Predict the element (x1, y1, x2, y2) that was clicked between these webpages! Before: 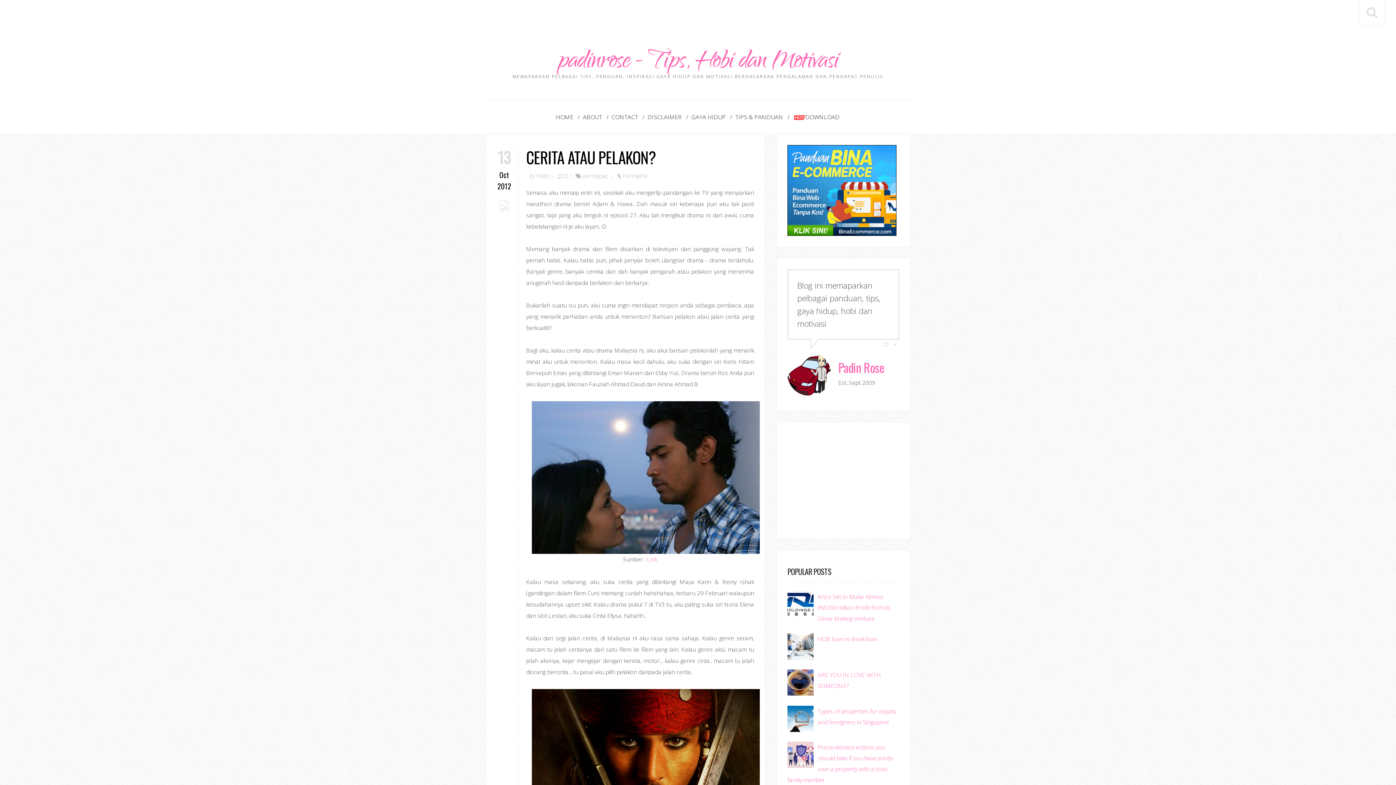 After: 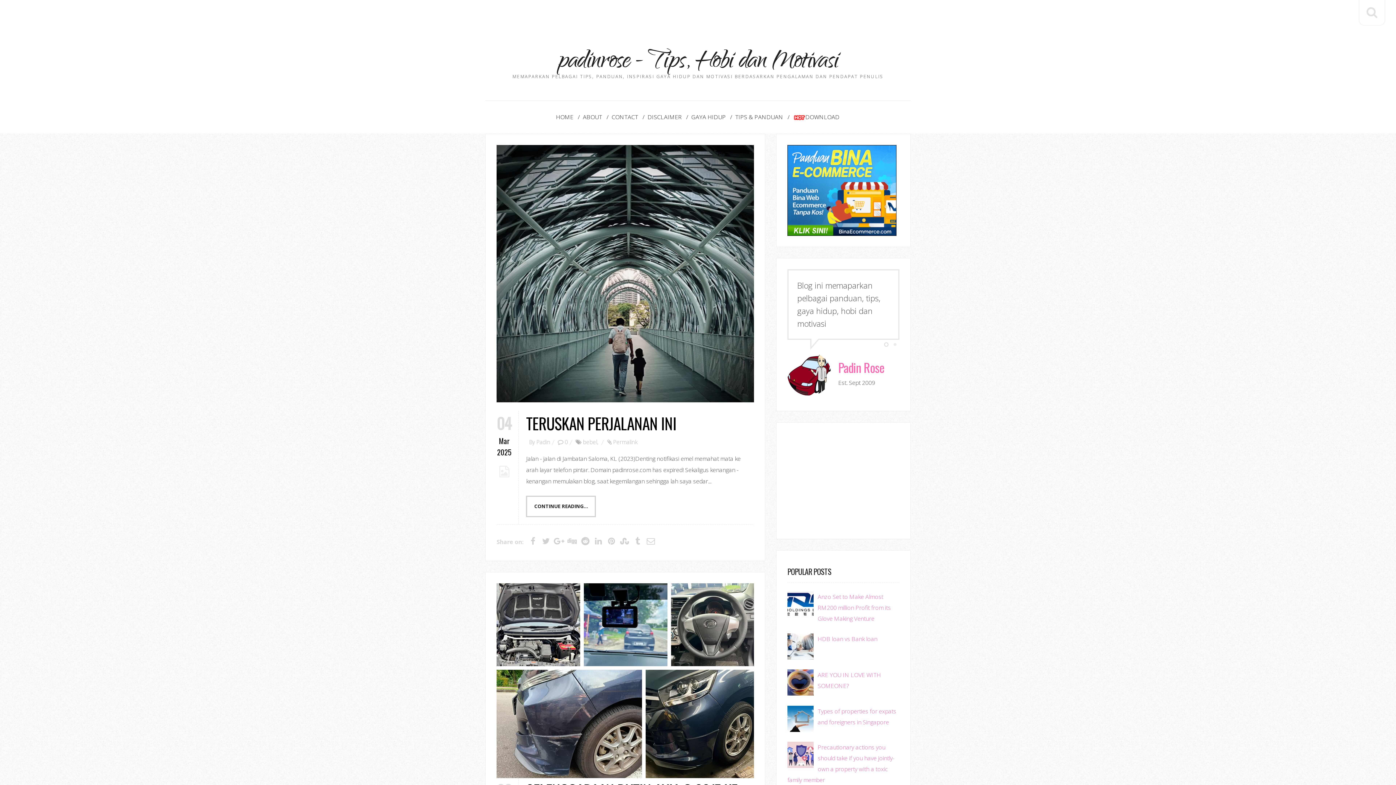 Action: bbox: (555, 100, 580, 133) label: HOME